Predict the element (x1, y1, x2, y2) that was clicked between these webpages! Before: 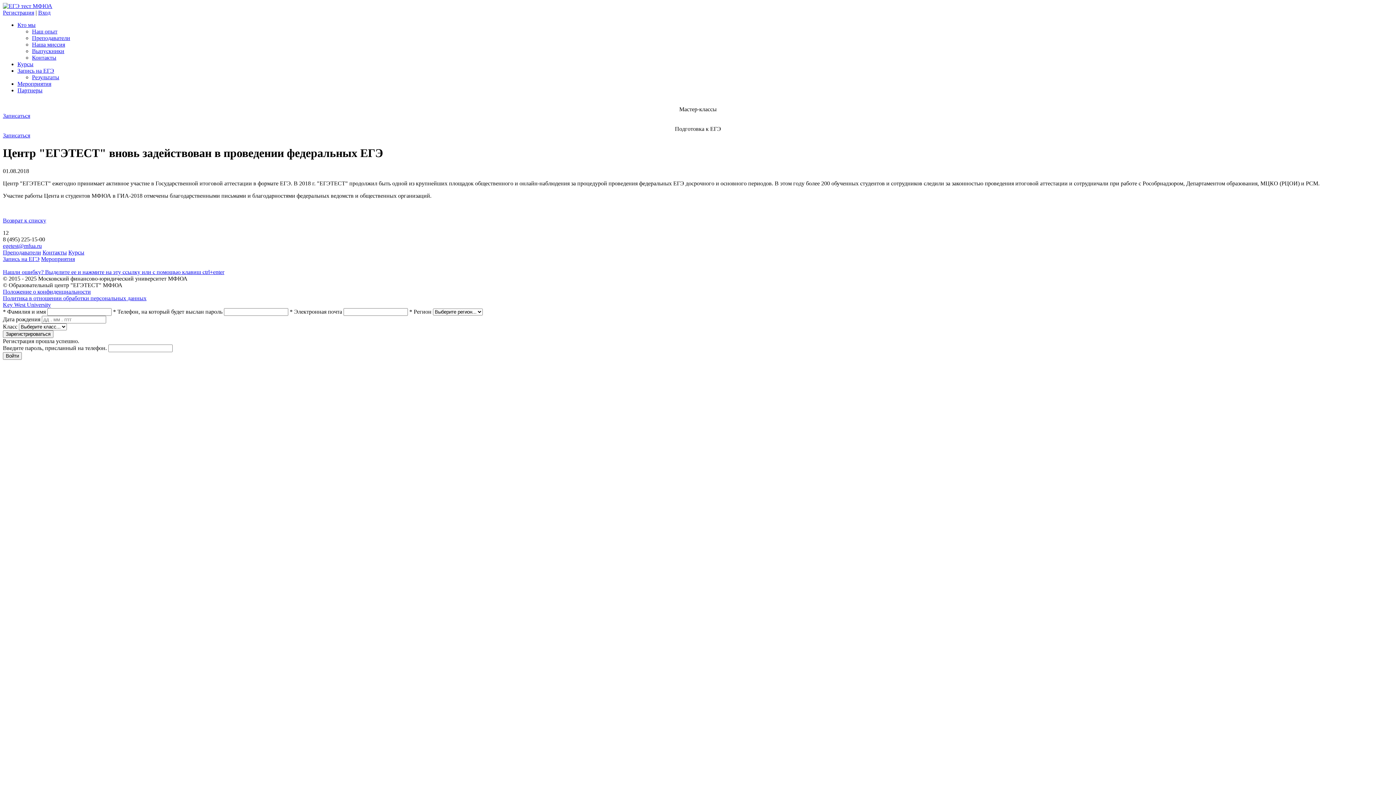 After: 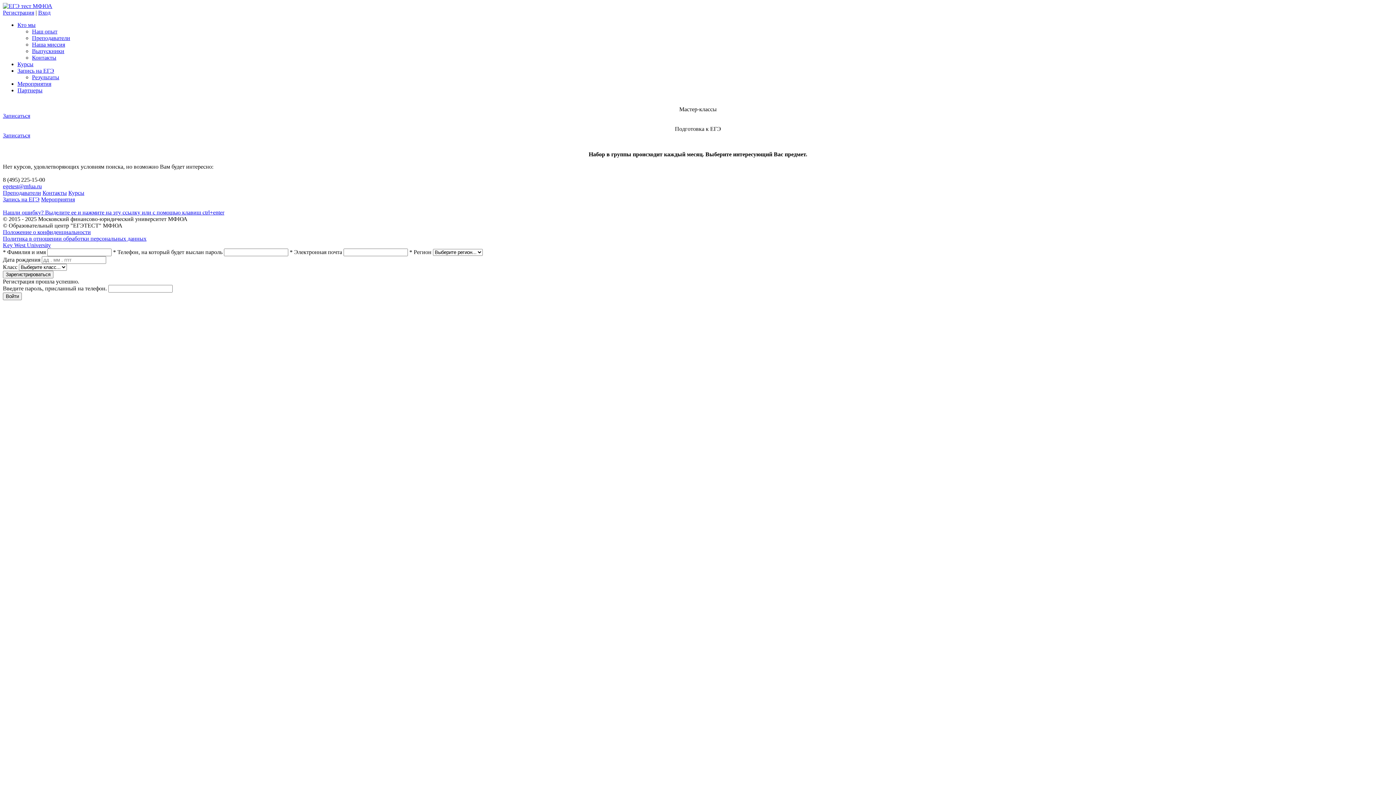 Action: label: Курсы bbox: (17, 61, 33, 67)